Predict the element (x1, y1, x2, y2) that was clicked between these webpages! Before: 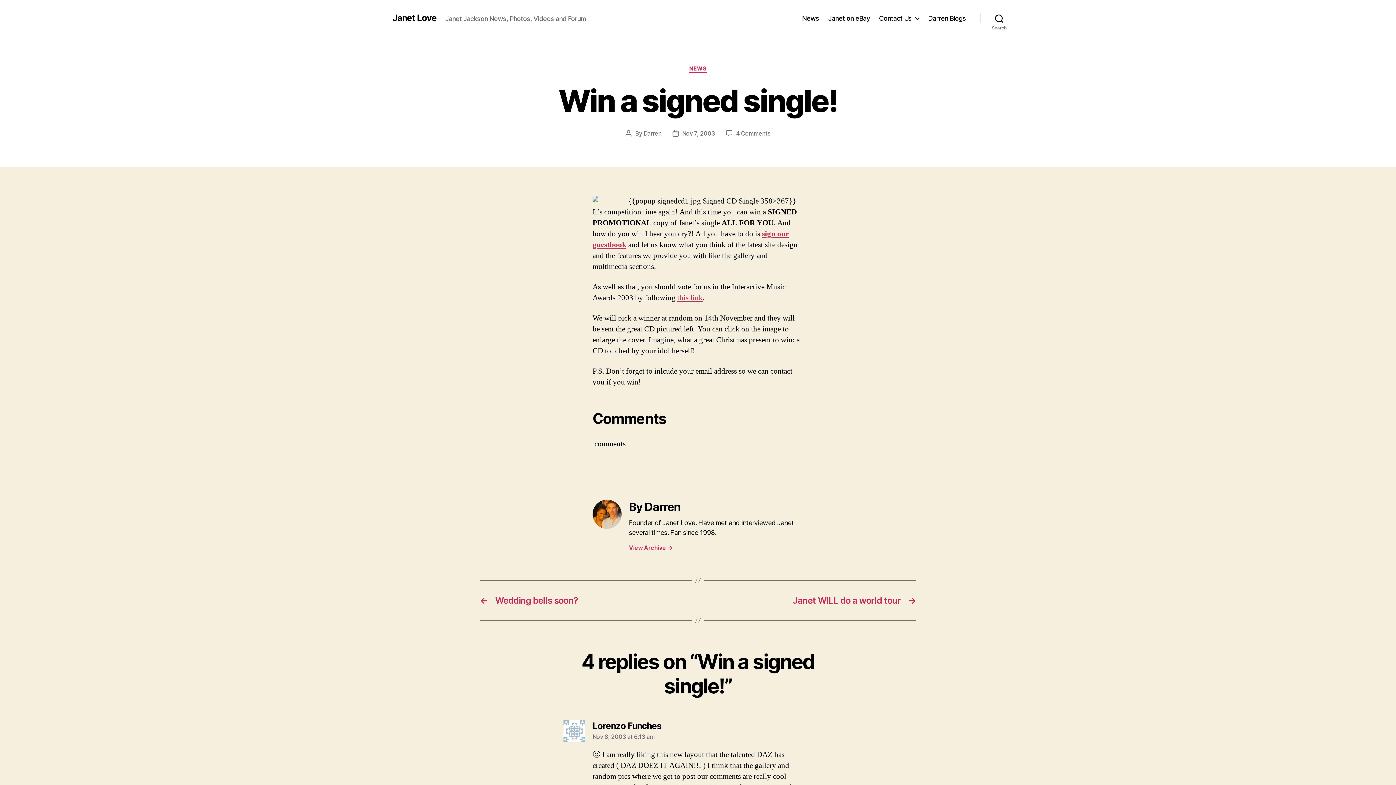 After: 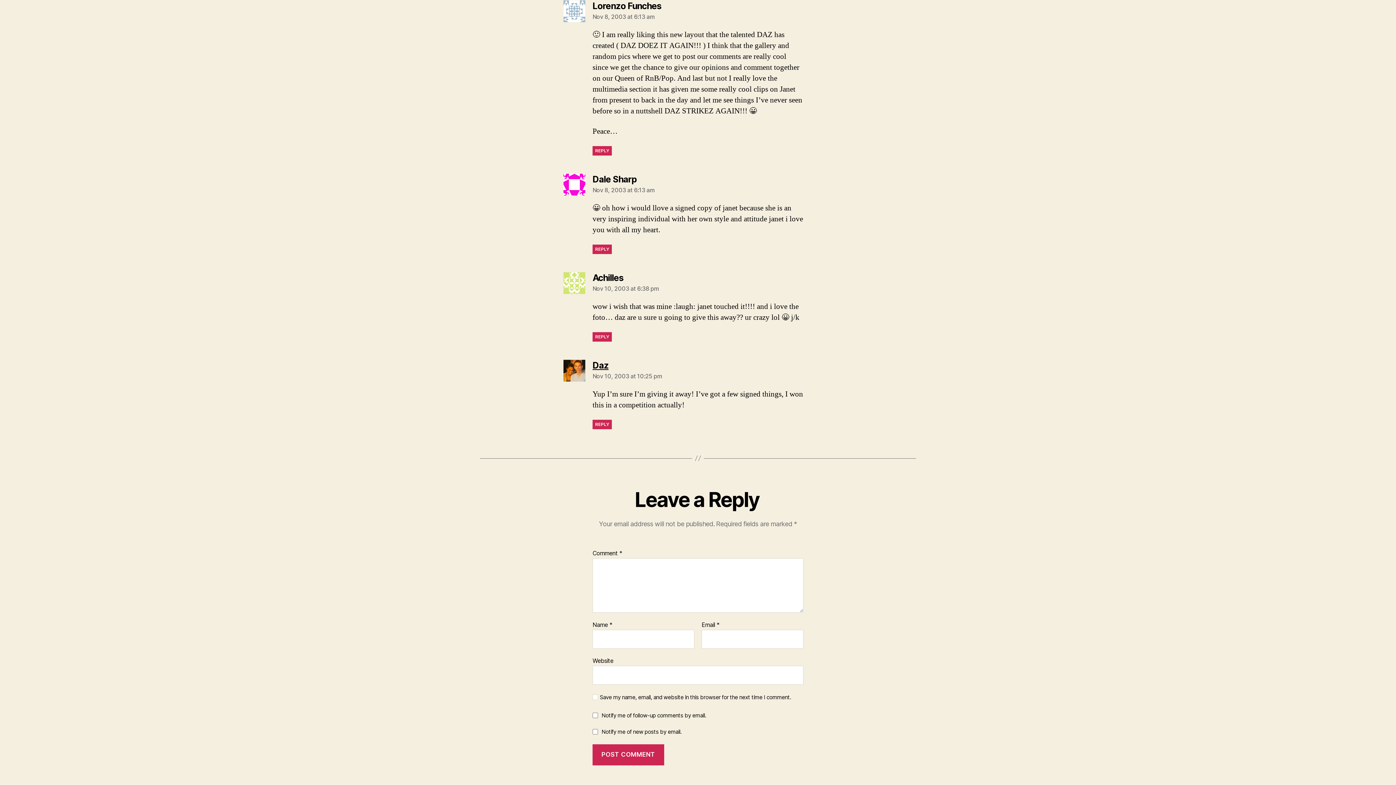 Action: bbox: (592, 733, 654, 740) label: Nov 8, 2003 at 6:13 am